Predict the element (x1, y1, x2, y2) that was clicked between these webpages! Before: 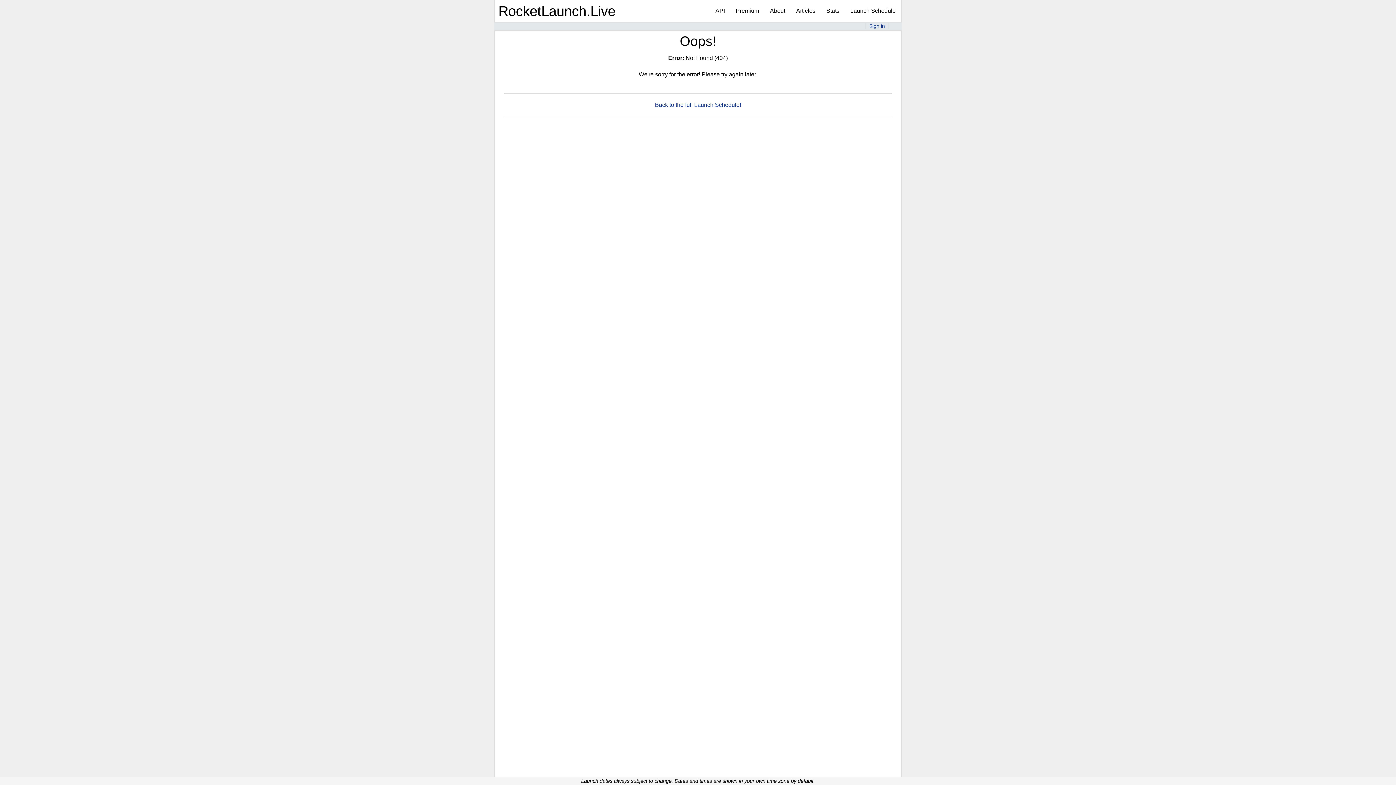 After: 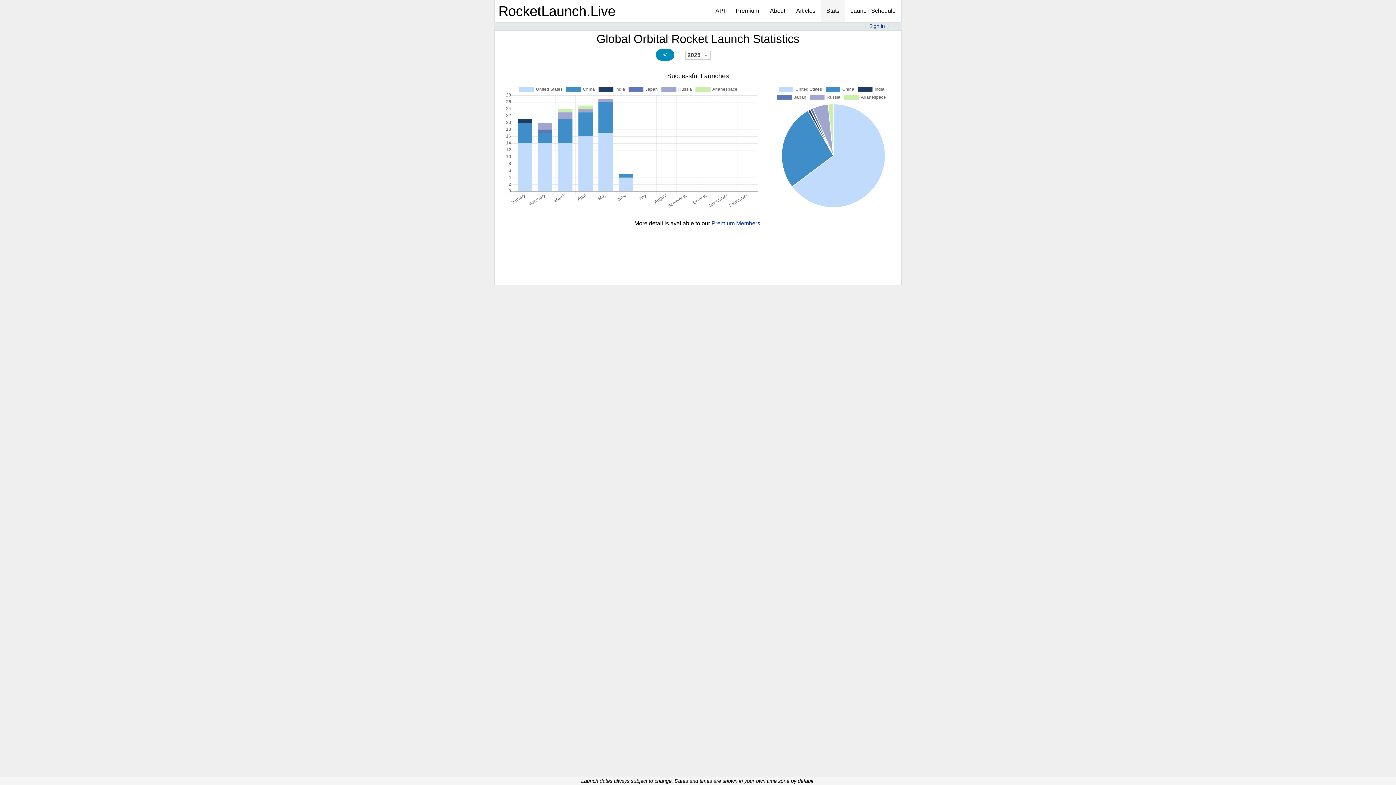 Action: bbox: (821, 0, 845, 21) label: Stats